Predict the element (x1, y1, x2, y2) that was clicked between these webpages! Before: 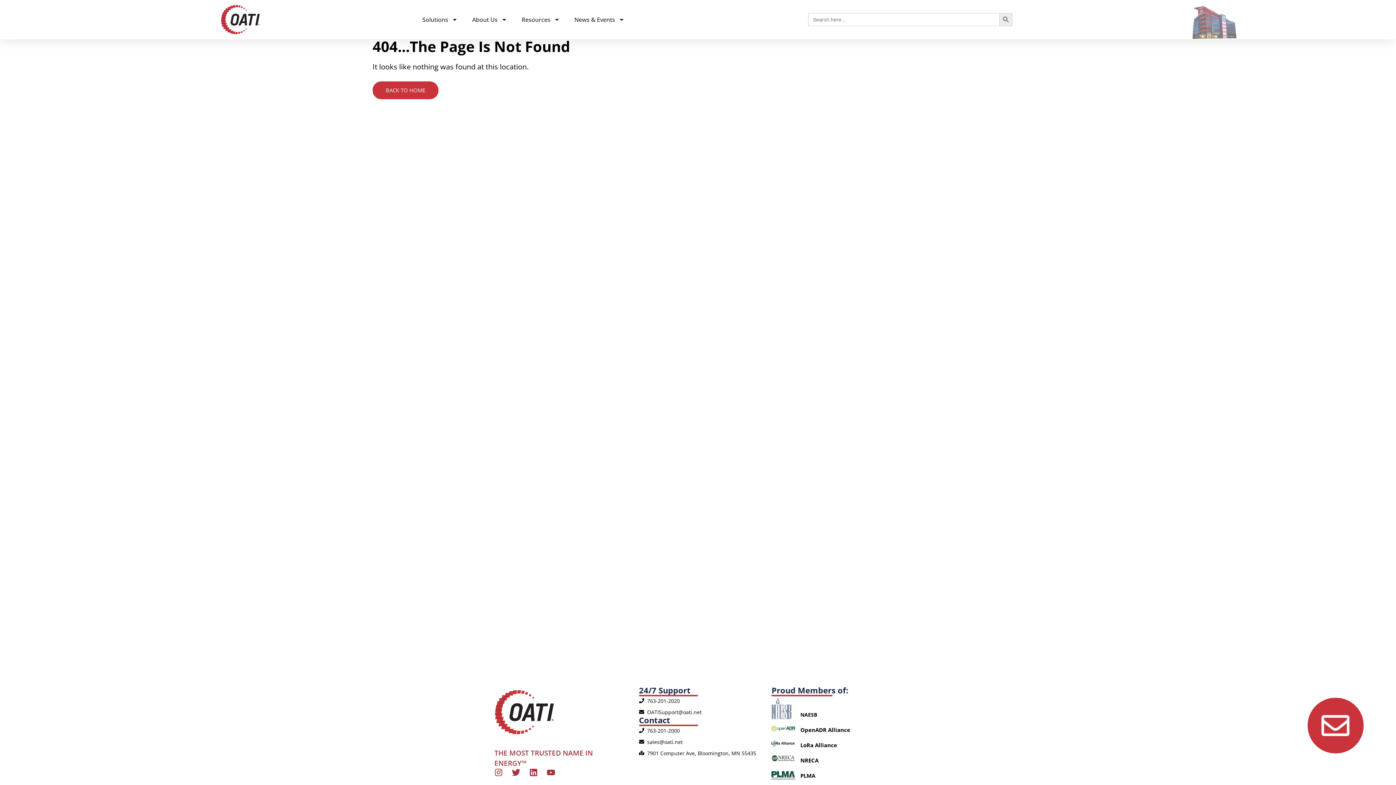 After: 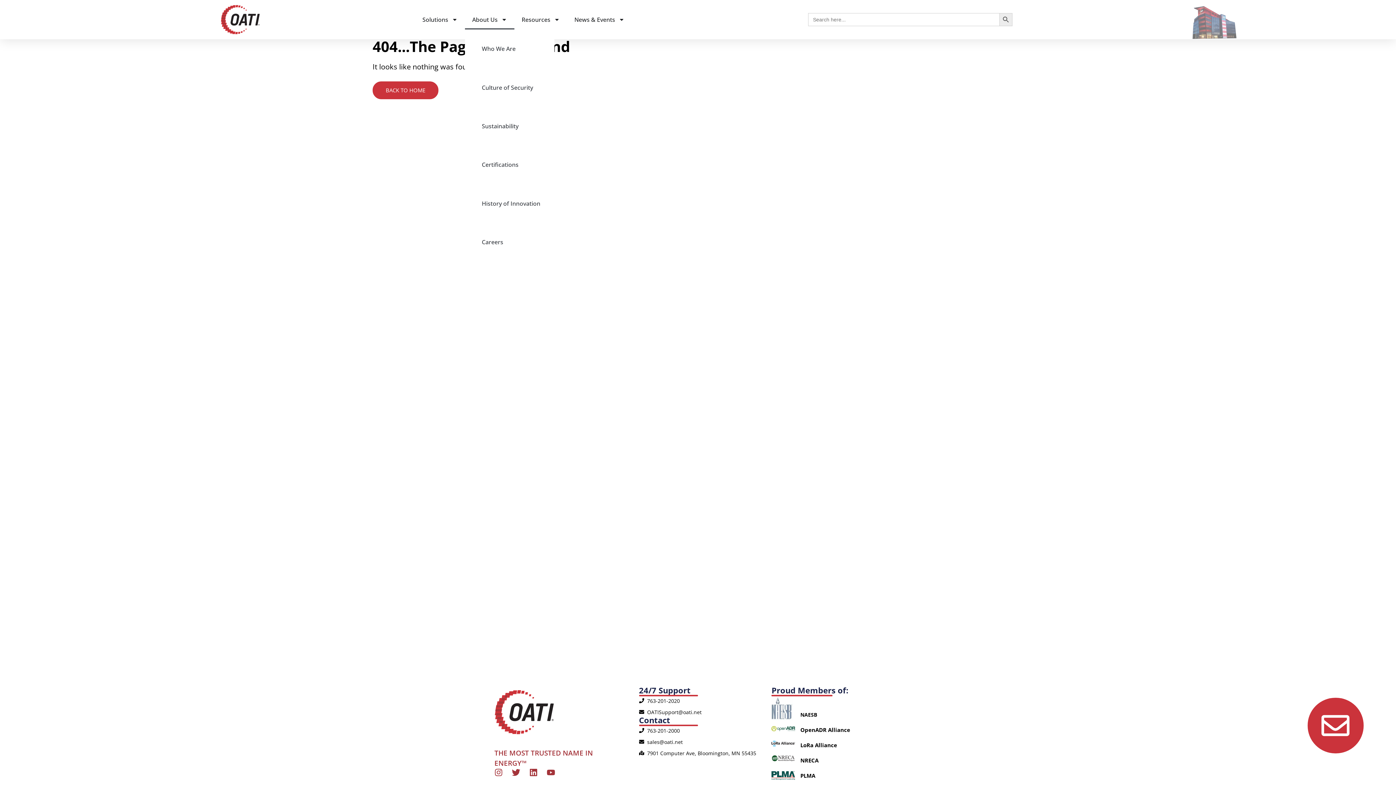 Action: label: About Us bbox: (465, 9, 514, 29)